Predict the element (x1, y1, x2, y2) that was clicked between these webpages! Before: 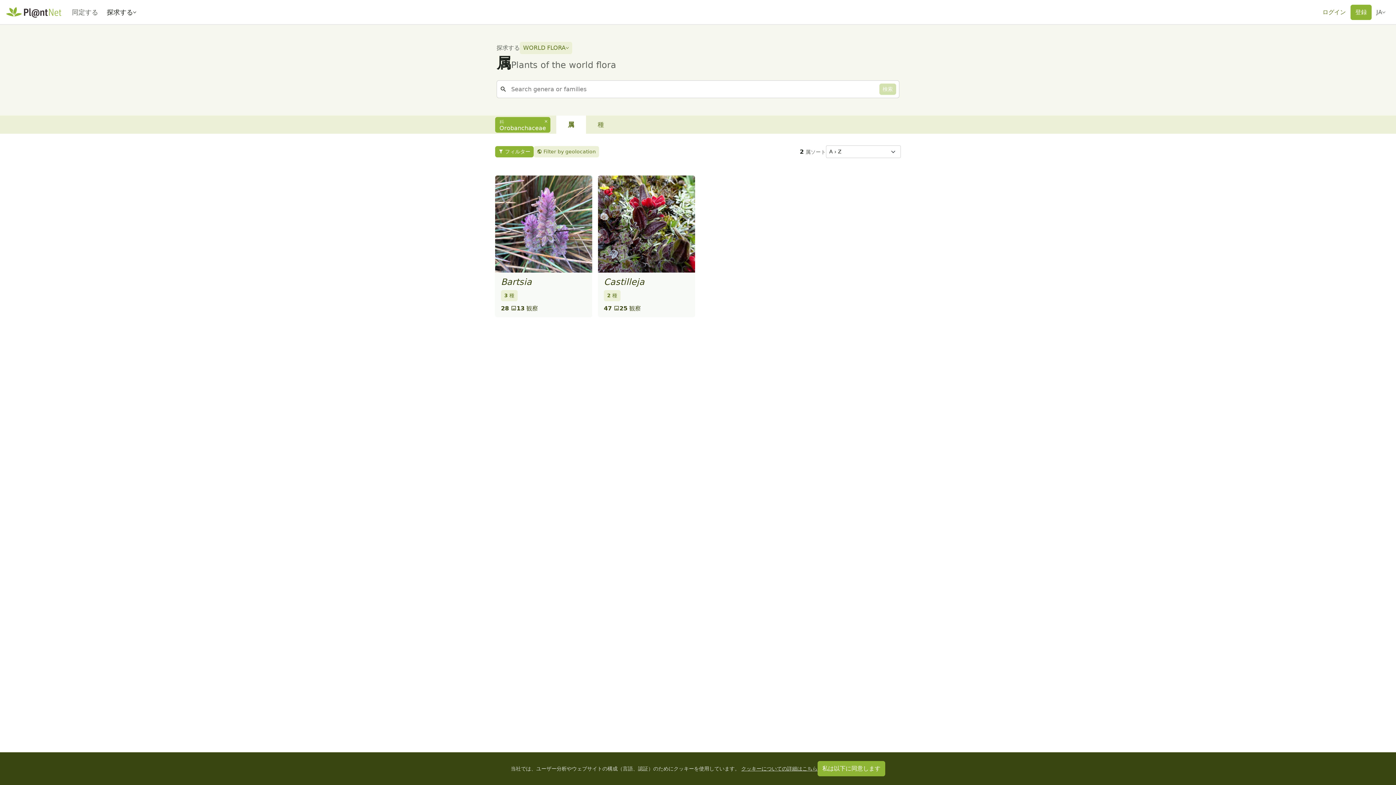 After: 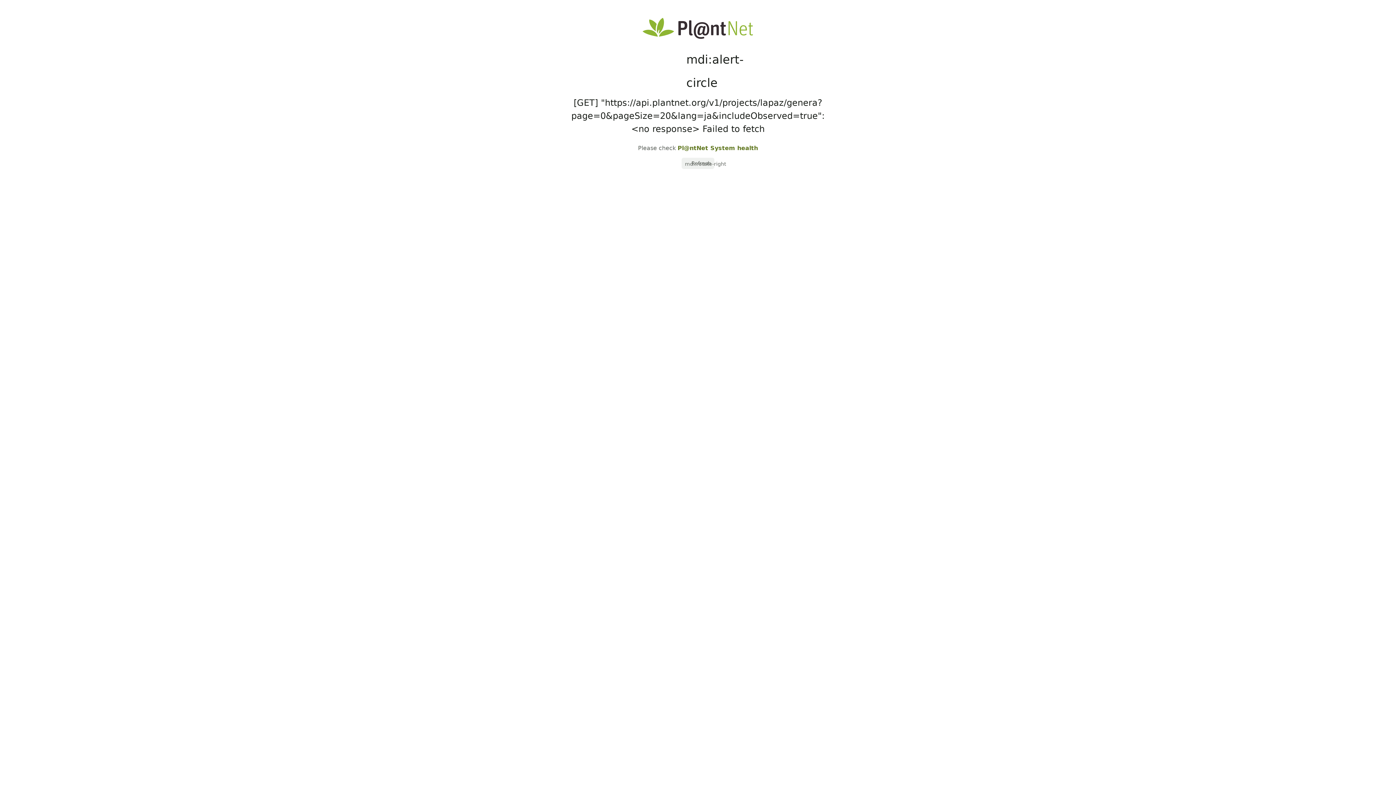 Action: label: Clear bbox: (542, 117, 549, 124)